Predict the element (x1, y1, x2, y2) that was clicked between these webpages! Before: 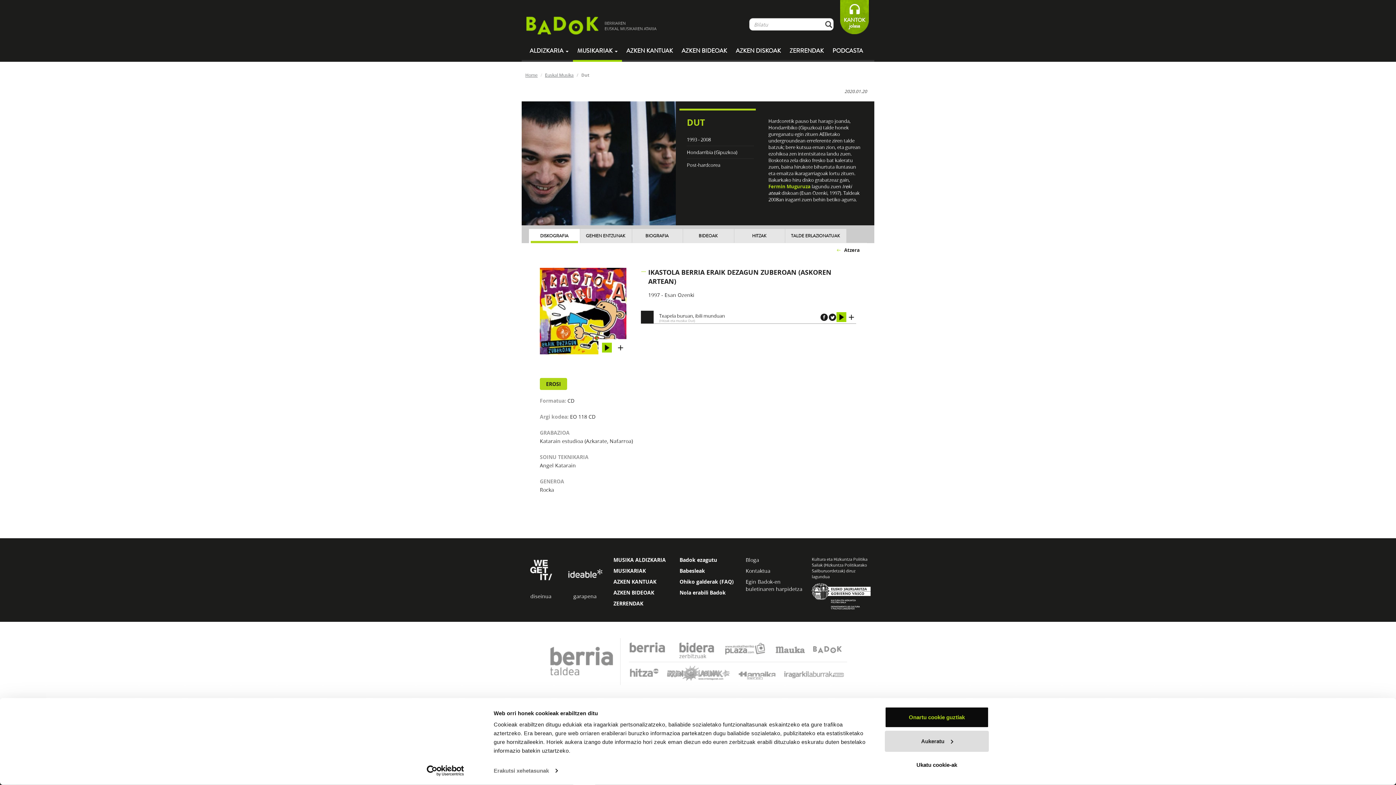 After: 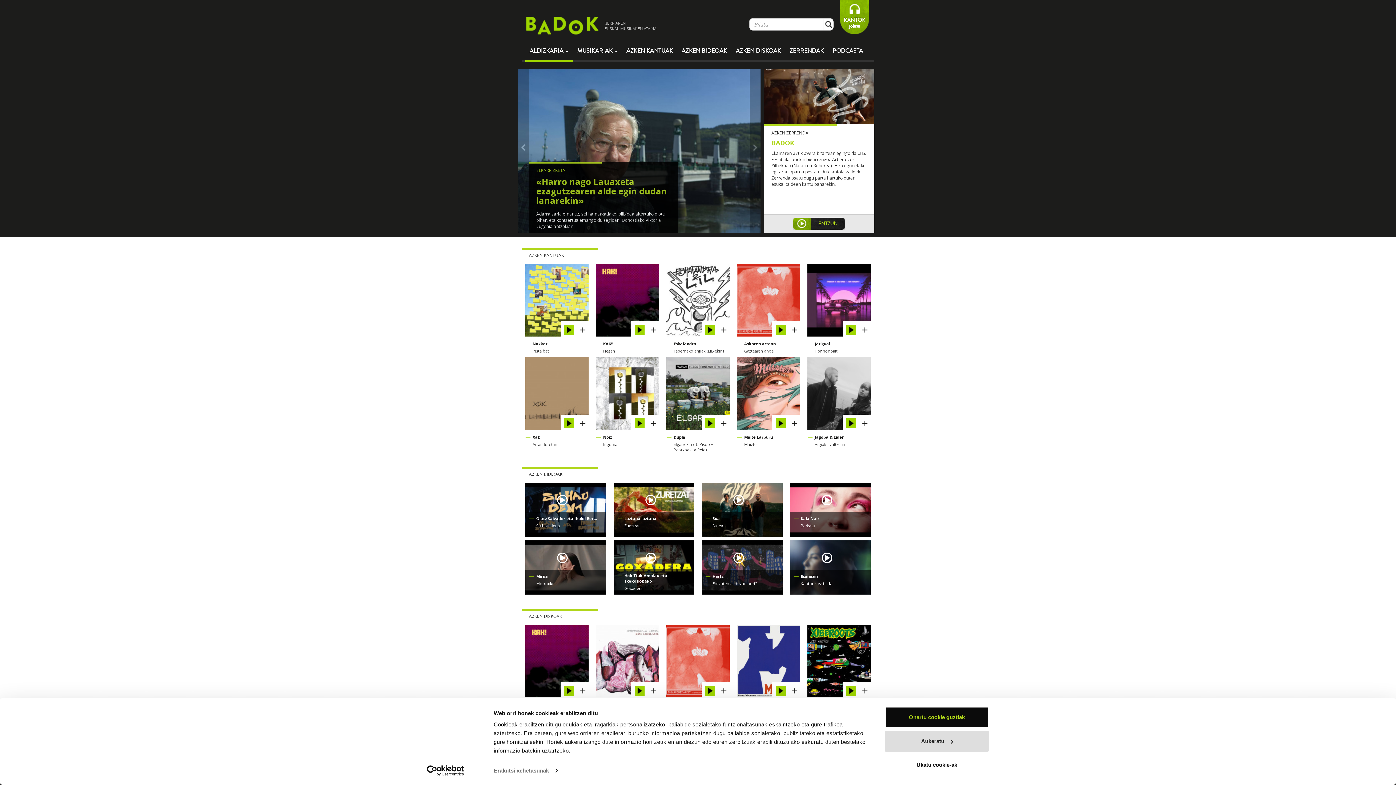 Action: bbox: (522, 11, 660, 29) label: BERRIAREN
EUSKAL MUSIKAREN ATARIA